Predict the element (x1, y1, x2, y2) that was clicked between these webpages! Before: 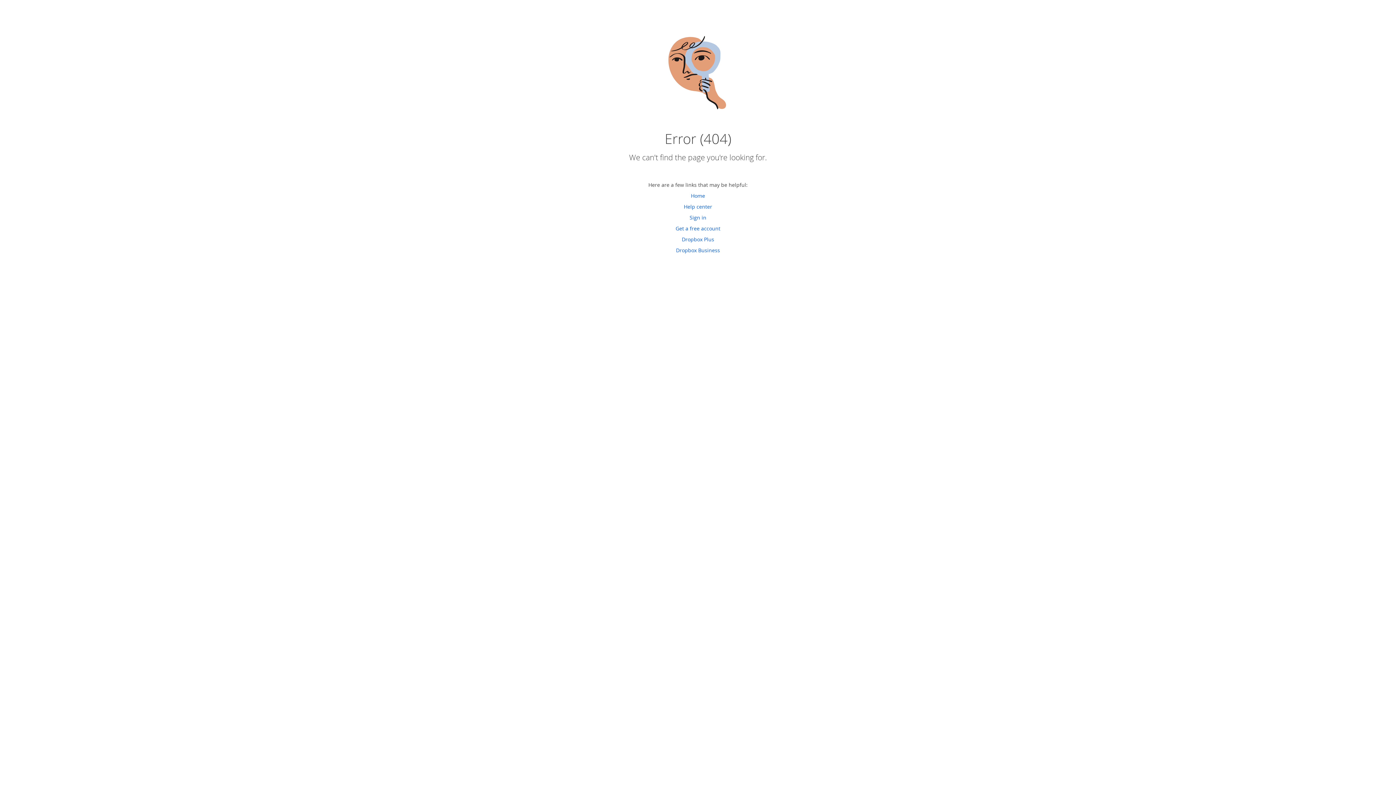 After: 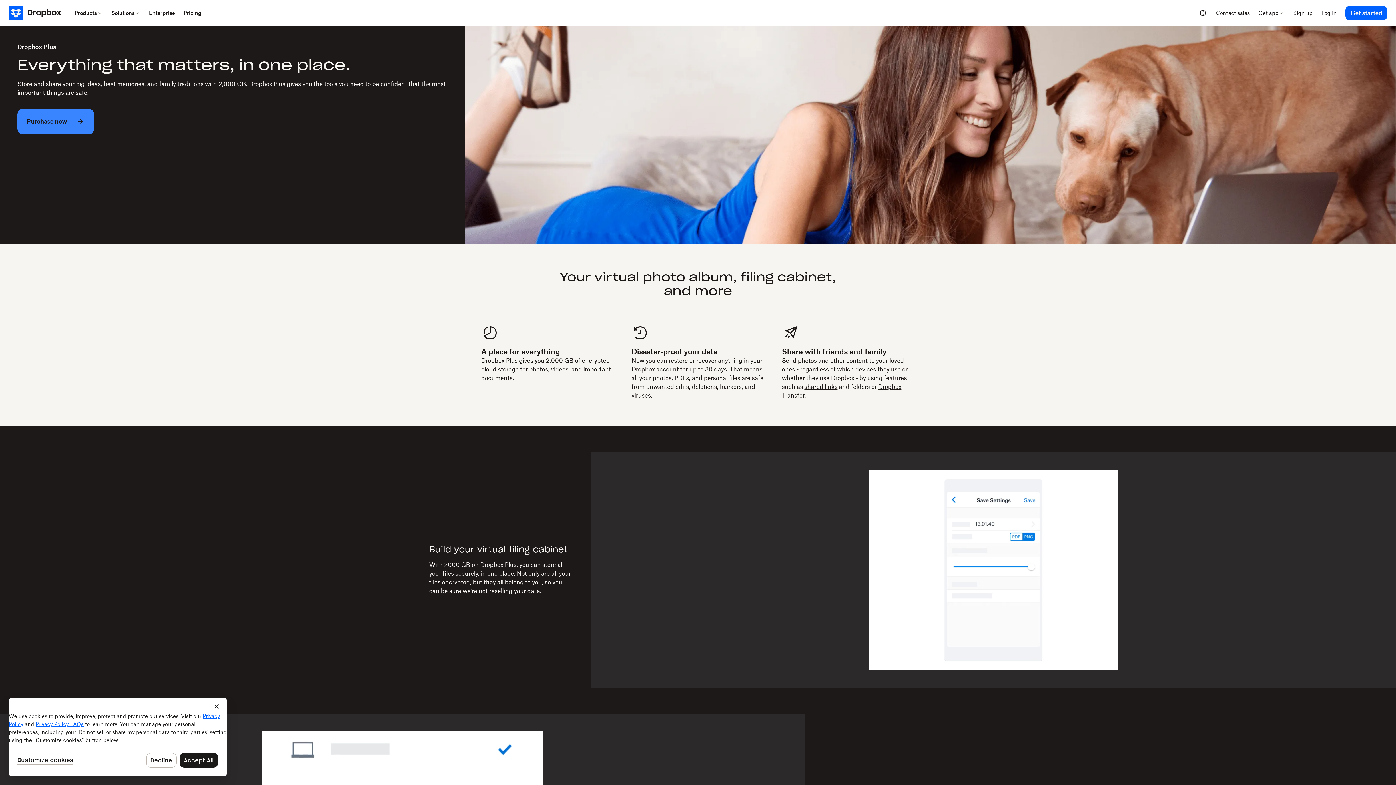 Action: bbox: (682, 236, 714, 242) label: Dropbox Plus